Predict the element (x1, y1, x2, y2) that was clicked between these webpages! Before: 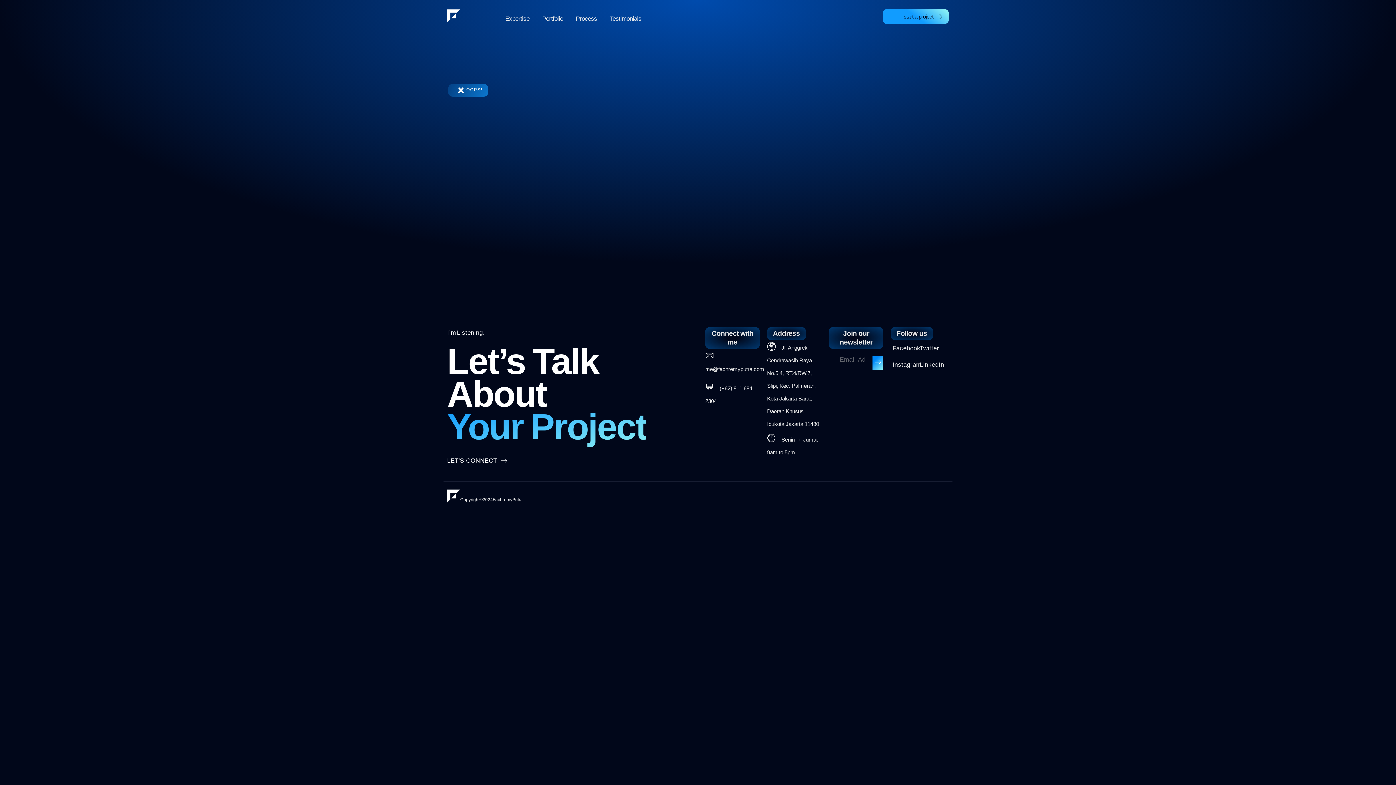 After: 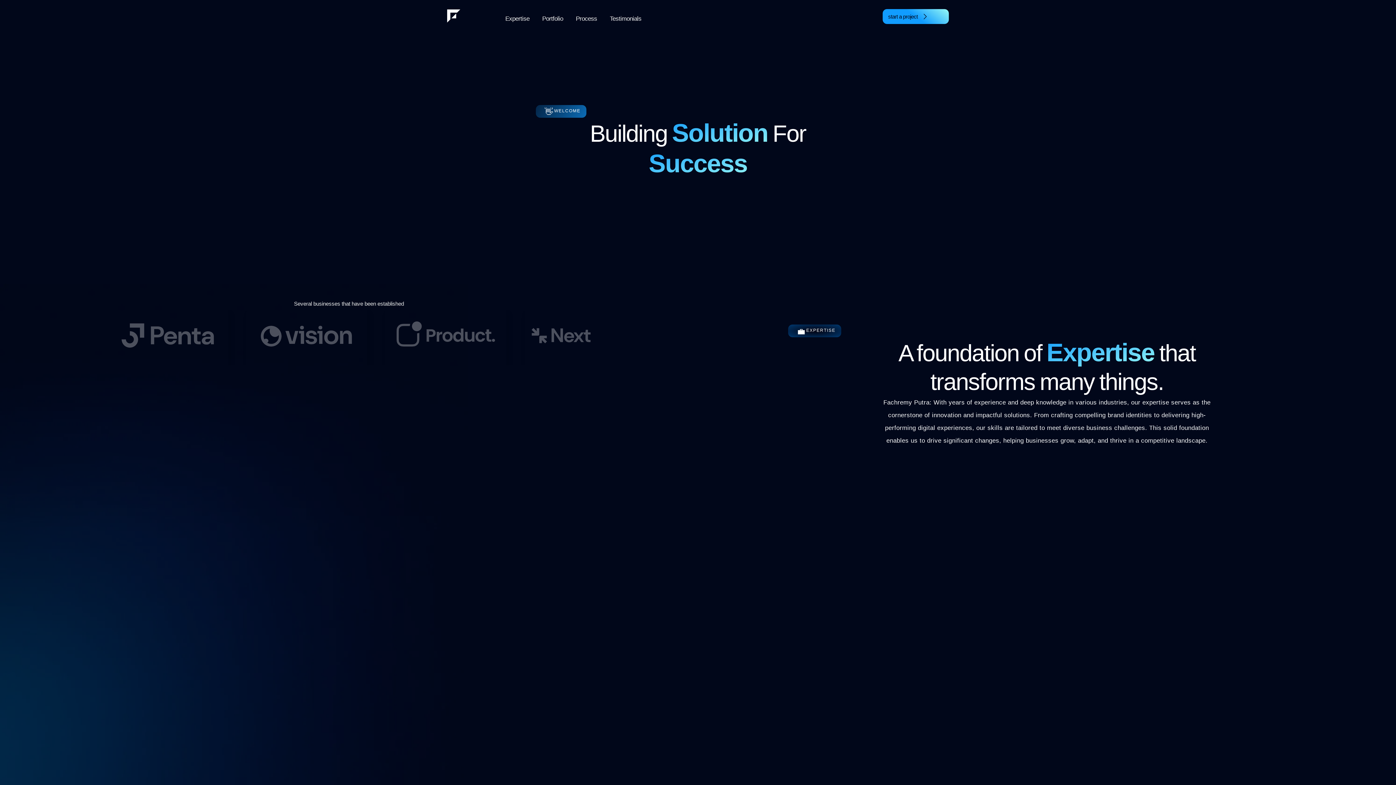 Action: bbox: (460, 497, 522, 502) label: Copyright © 2024 Fachremy Putra